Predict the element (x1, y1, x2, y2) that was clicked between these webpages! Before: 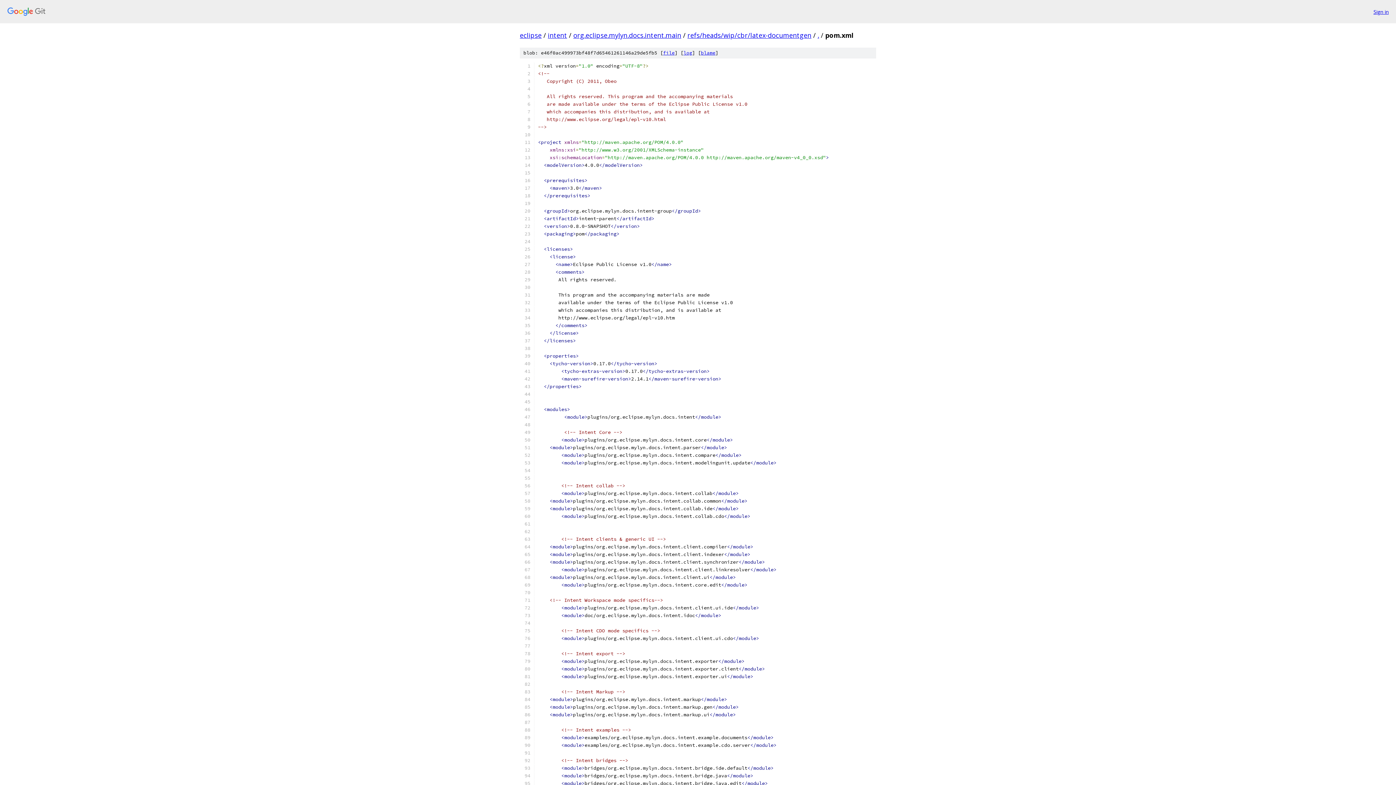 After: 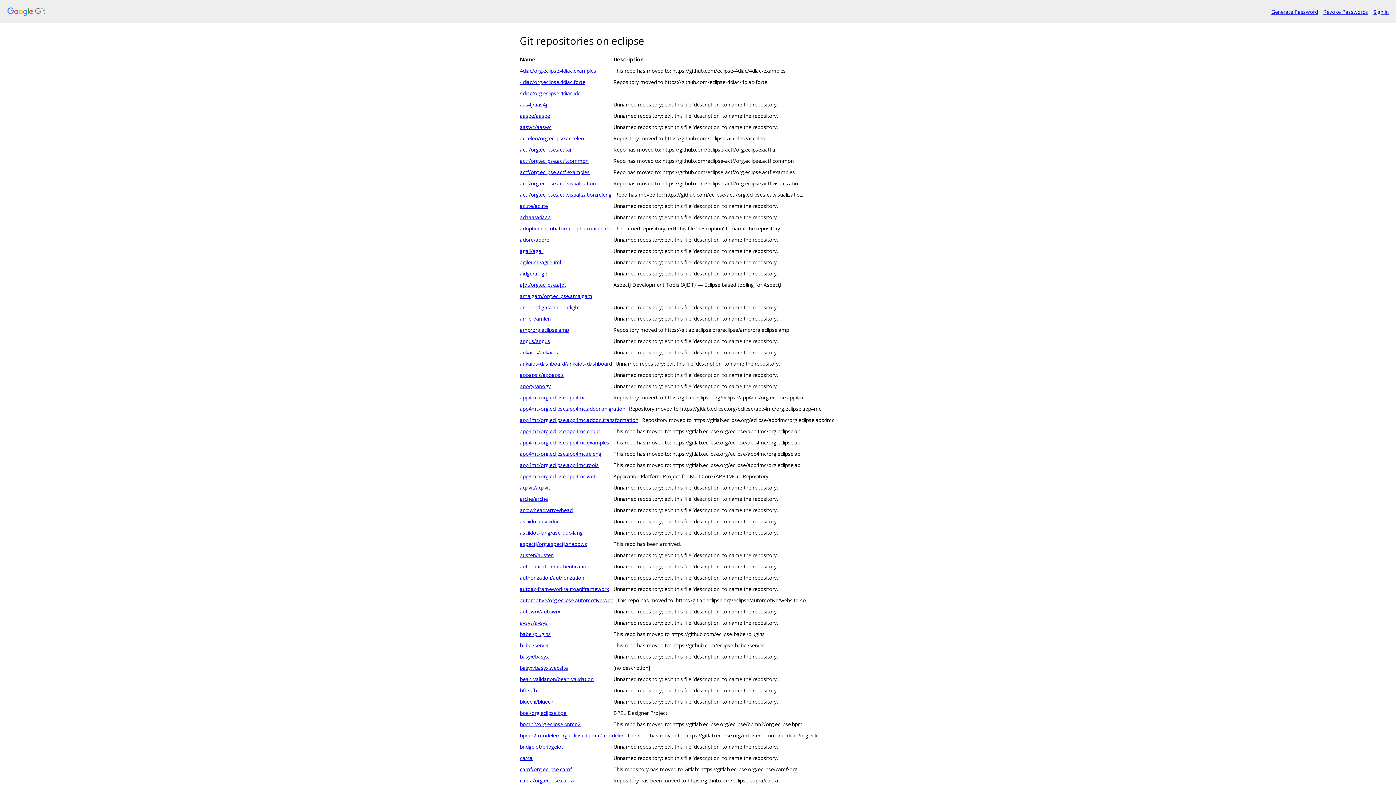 Action: bbox: (7, 7, 1368, 16)